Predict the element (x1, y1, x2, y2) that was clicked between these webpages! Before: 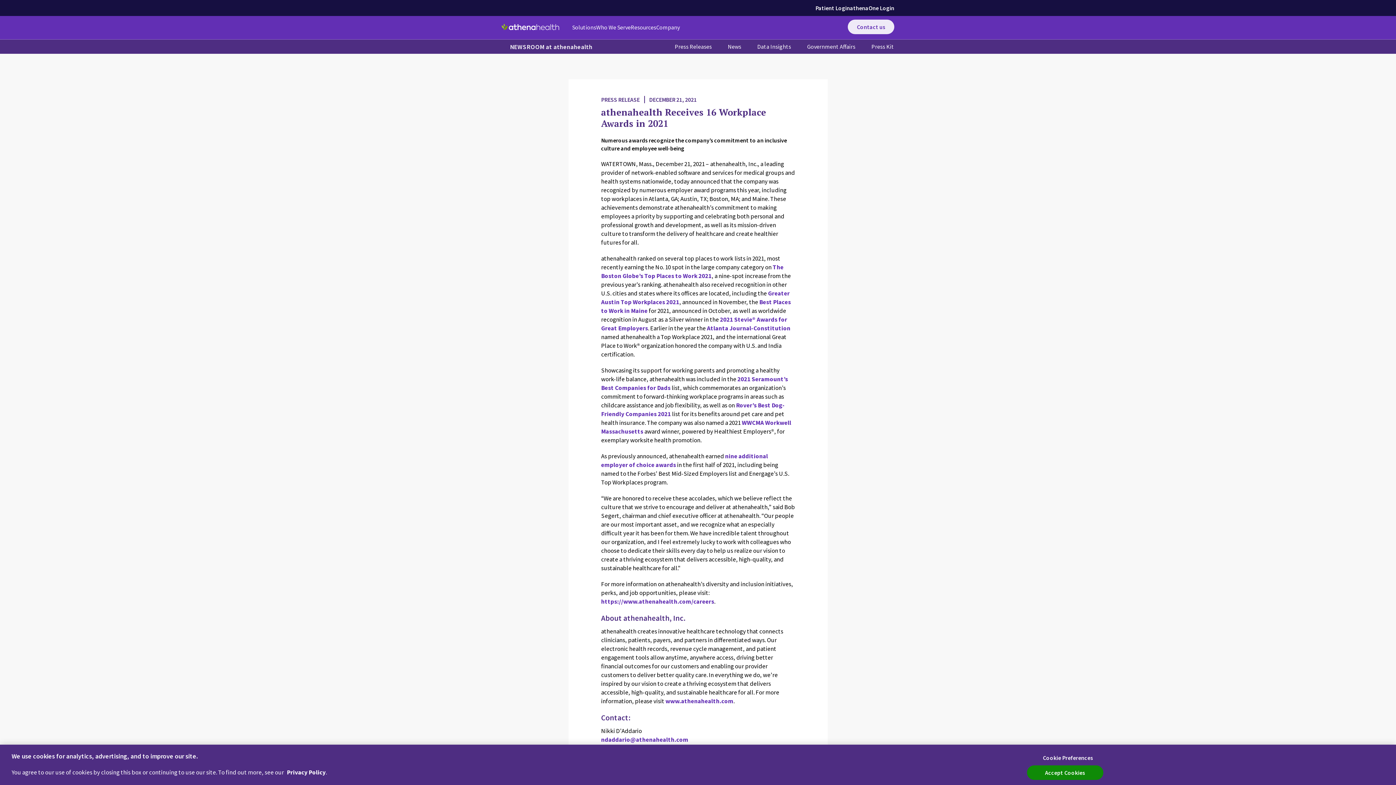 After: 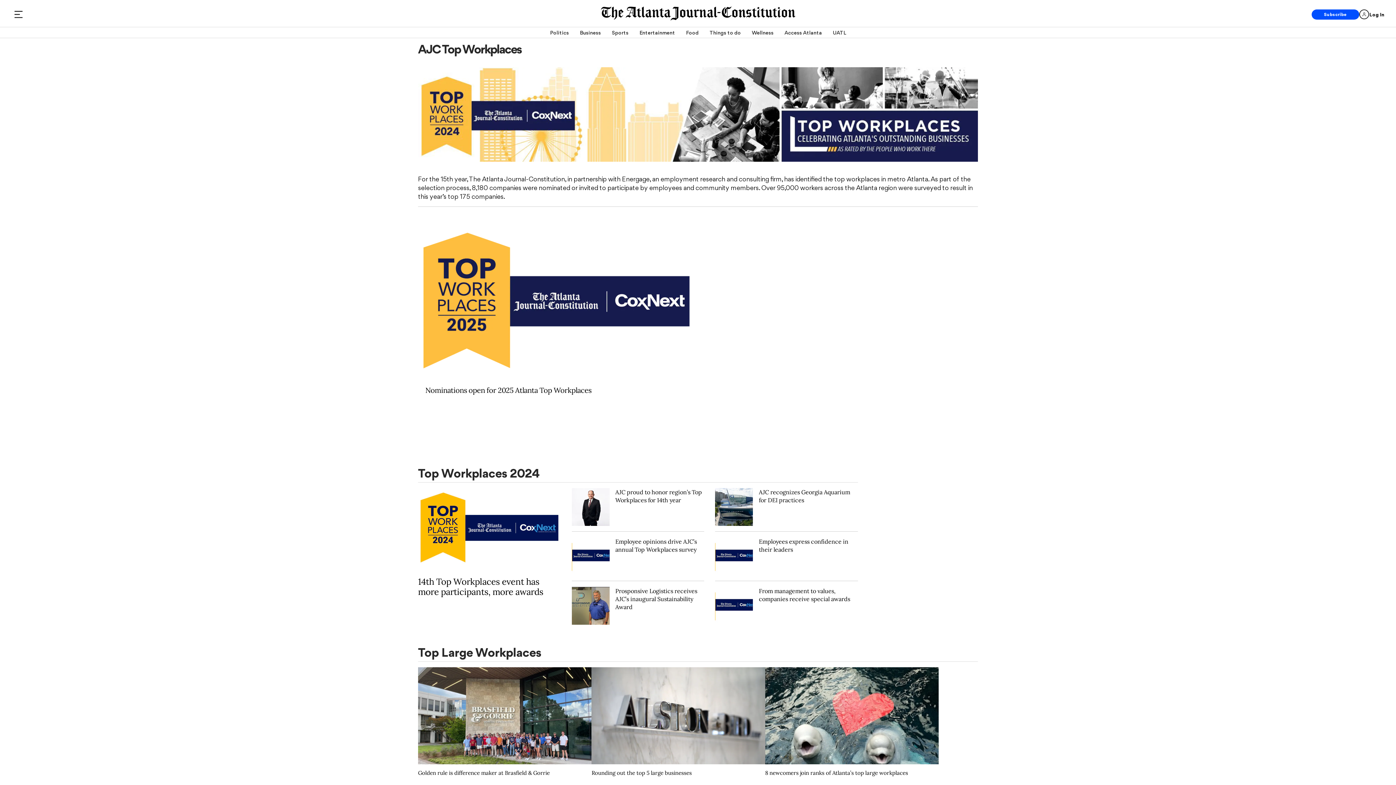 Action: label: Atlanta Journal-Constitution bbox: (707, 324, 790, 332)